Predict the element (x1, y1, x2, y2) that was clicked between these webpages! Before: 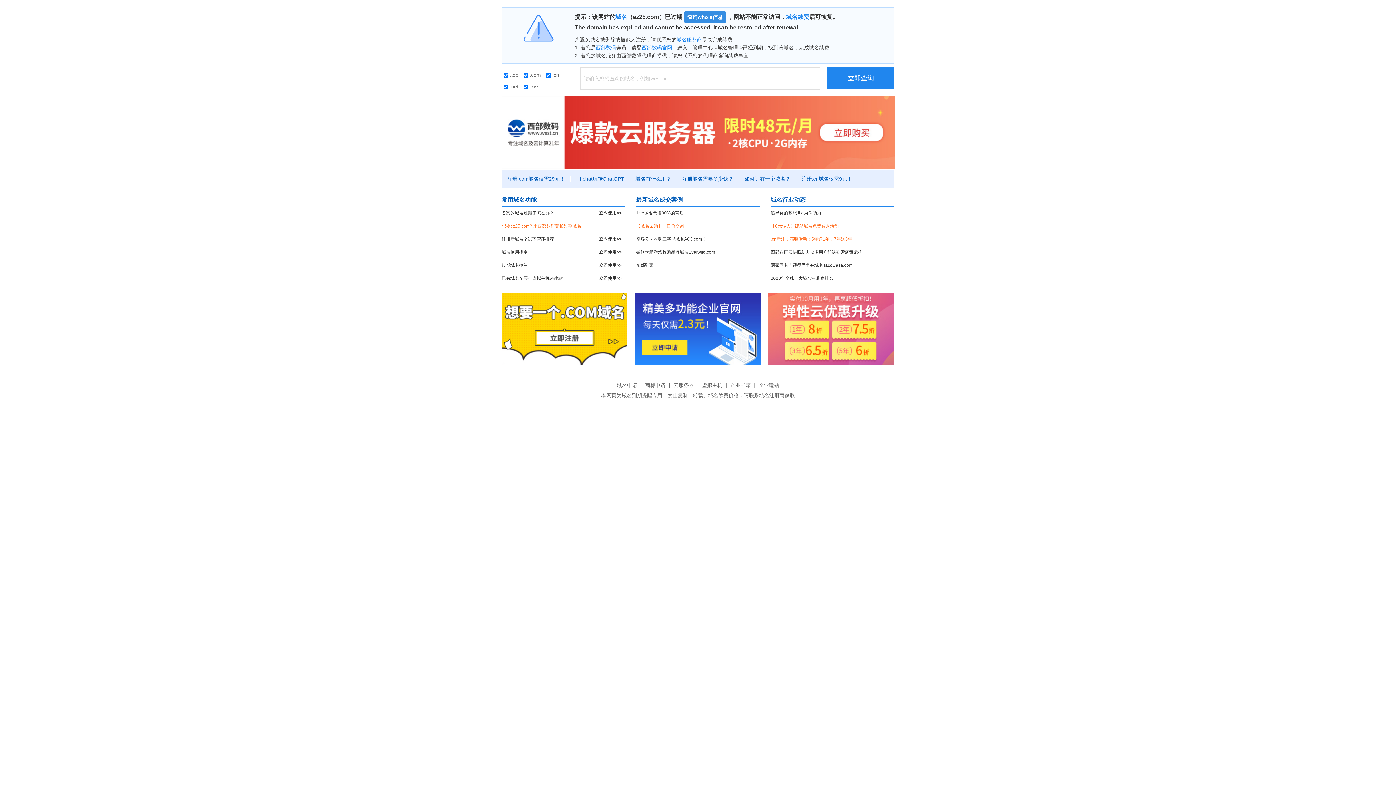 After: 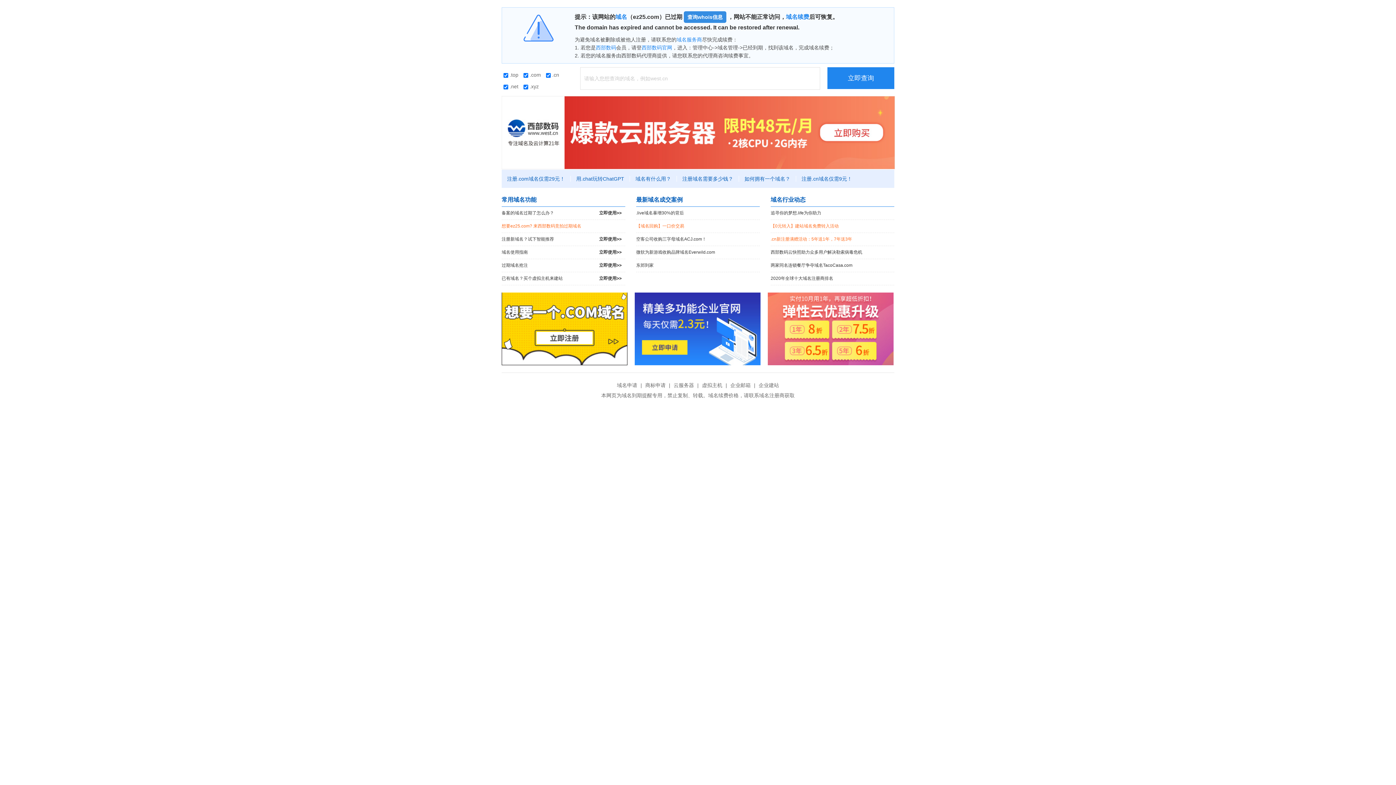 Action: bbox: (634, 292, 760, 365)